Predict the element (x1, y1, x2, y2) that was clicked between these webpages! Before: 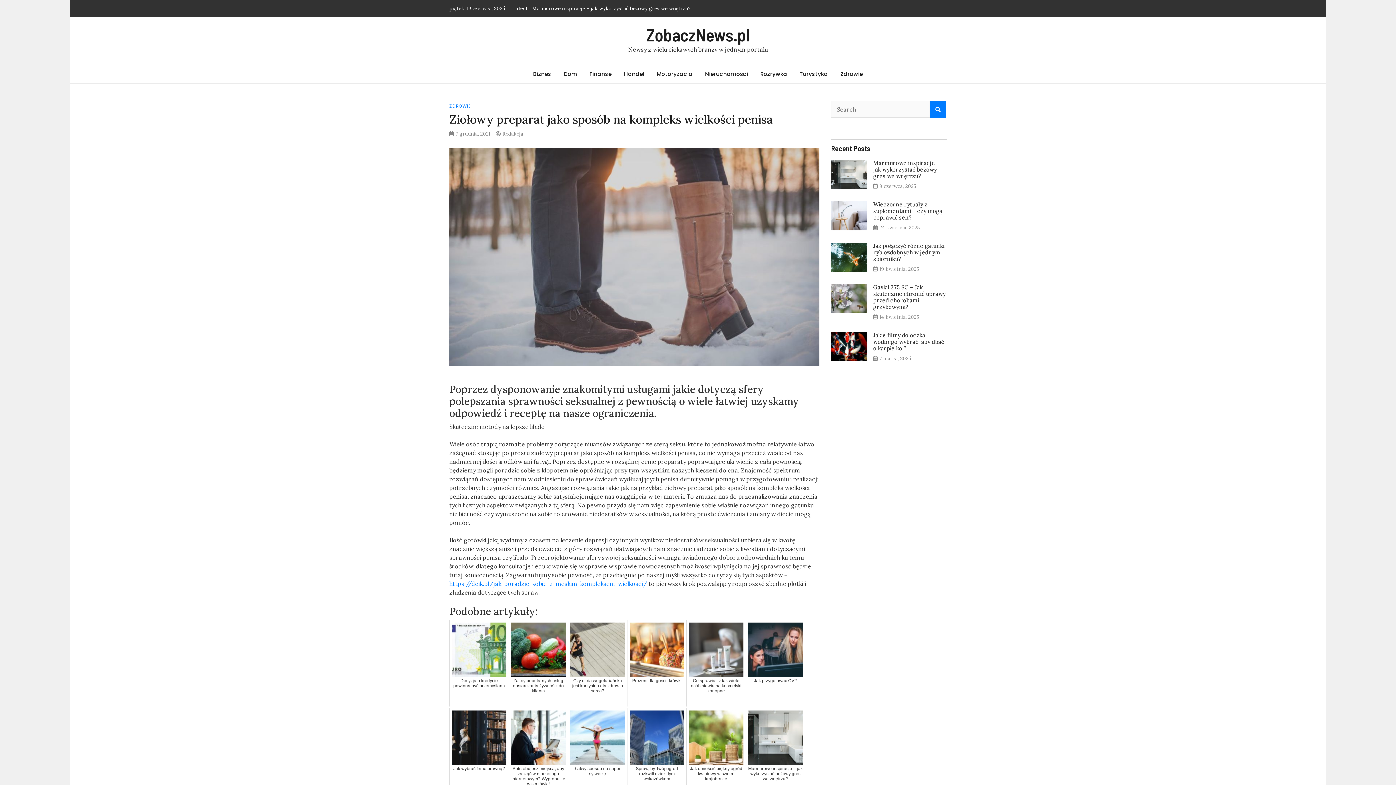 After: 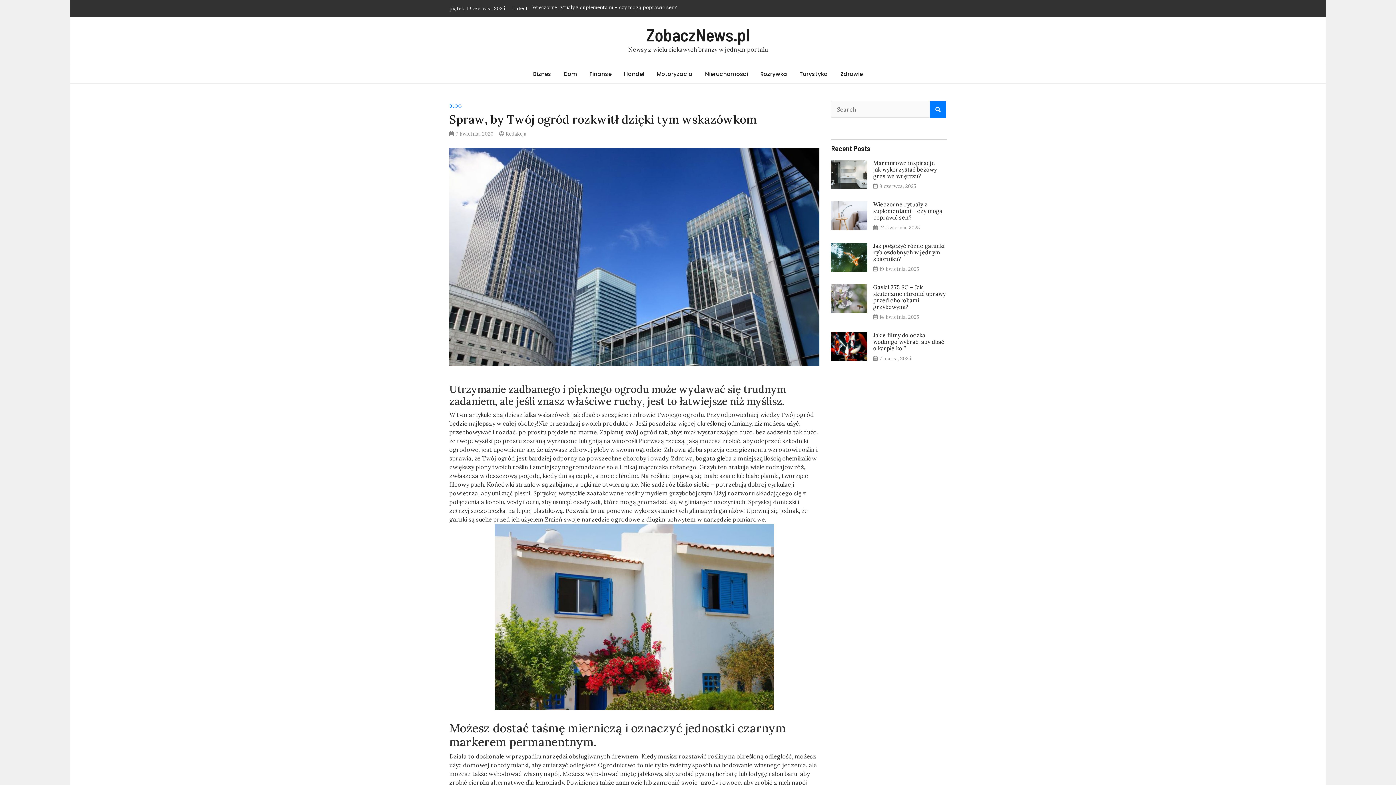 Action: label: Spraw, by Twój ogród rozkwitł dzięki tym wskazówkom bbox: (627, 708, 686, 794)